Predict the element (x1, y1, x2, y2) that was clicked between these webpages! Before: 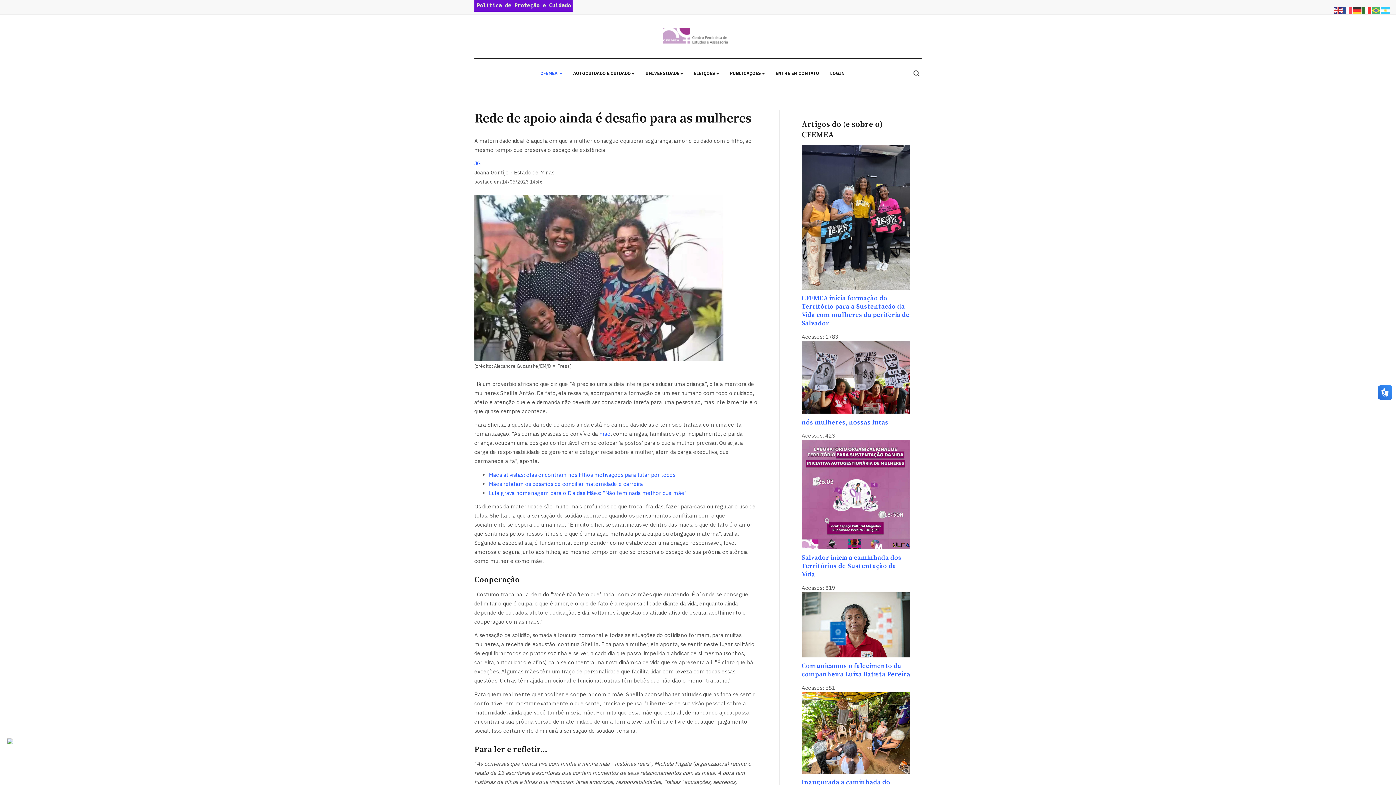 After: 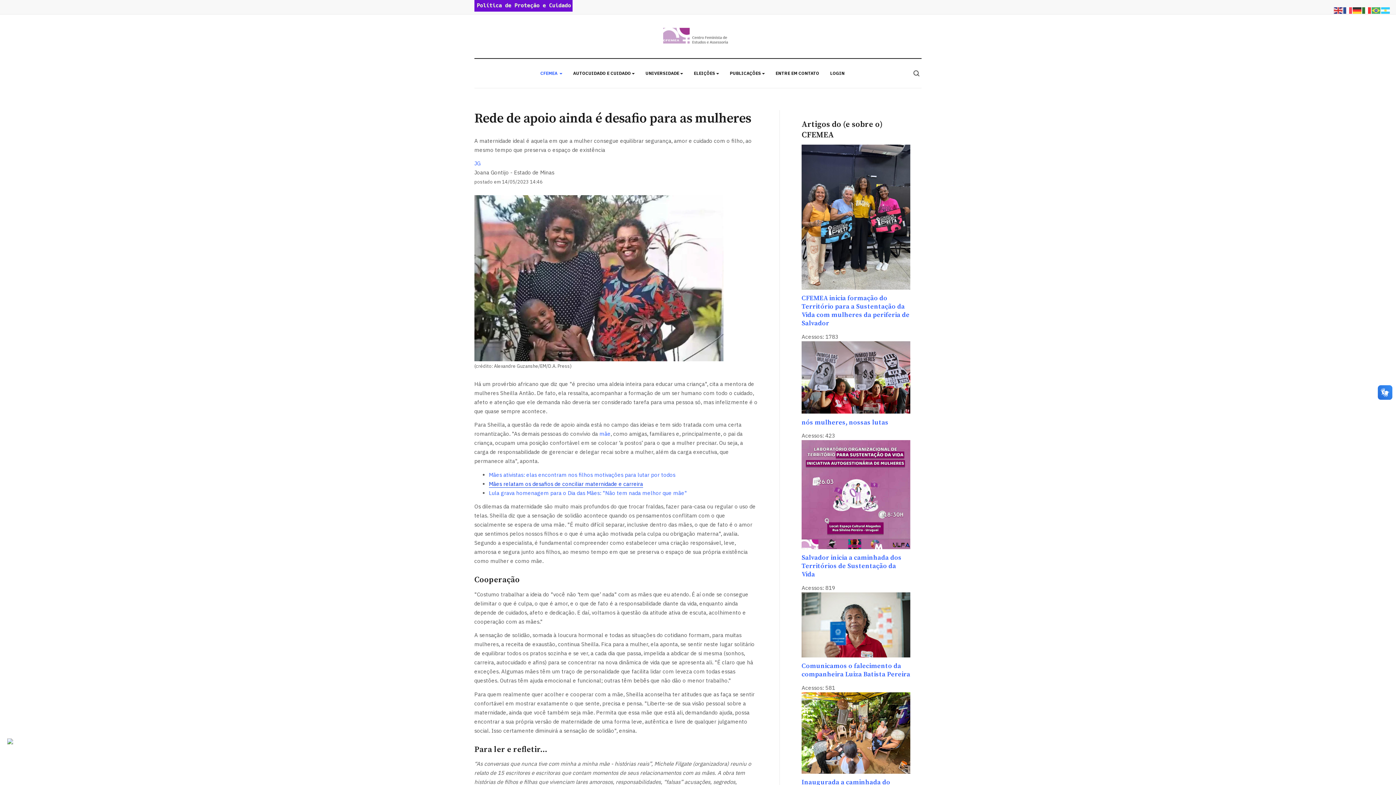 Action: bbox: (488, 480, 643, 487) label: Mães relatam os desafios de conciliar maternidade e carreira